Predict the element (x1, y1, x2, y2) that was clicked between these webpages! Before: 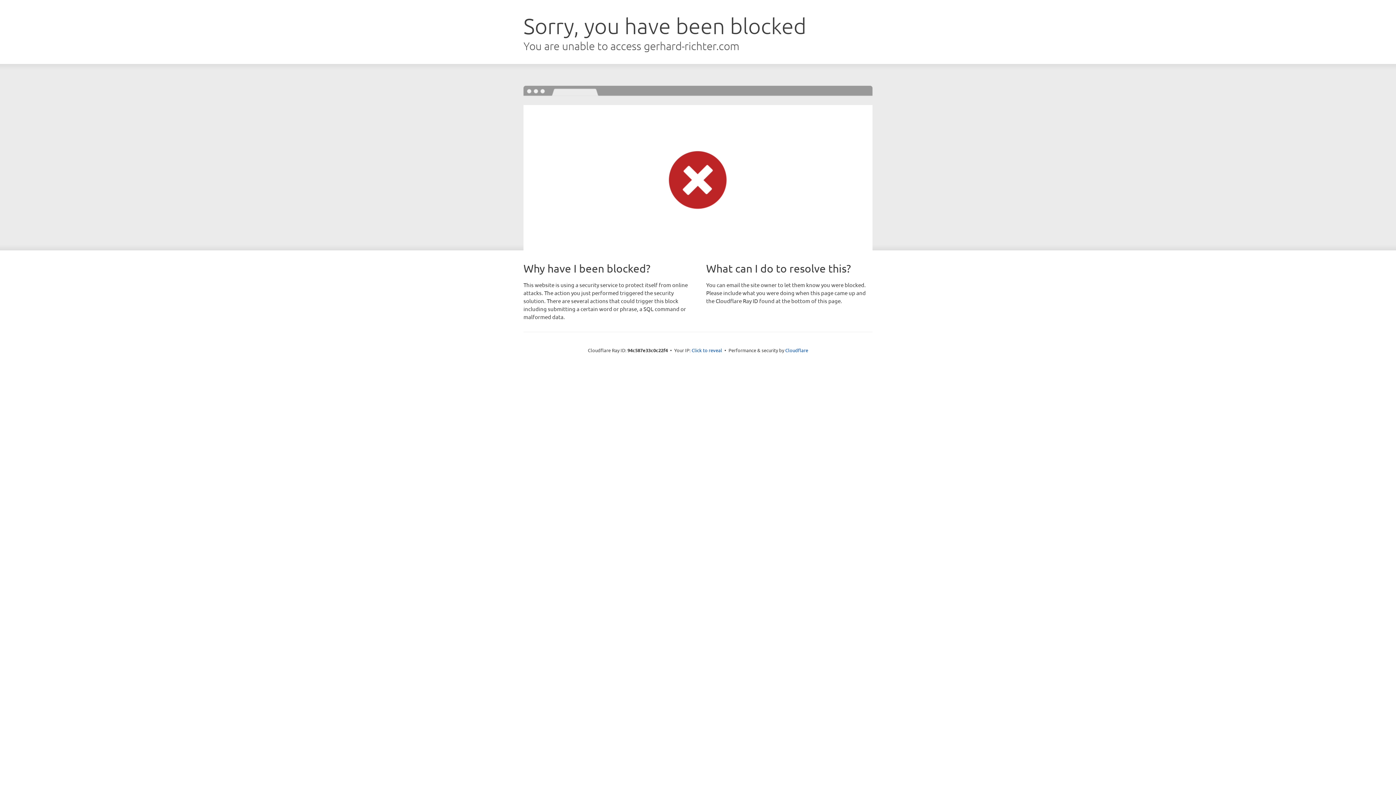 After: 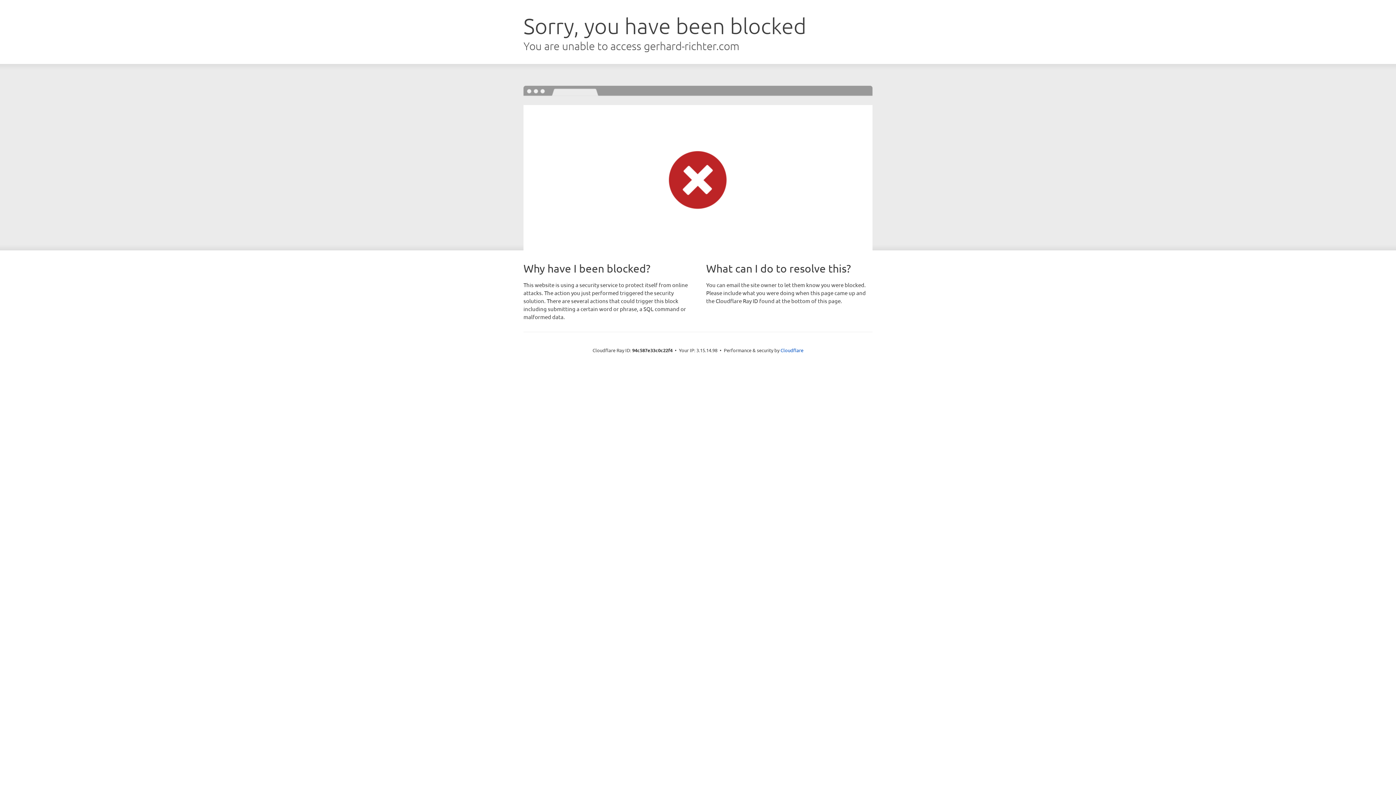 Action: label: Click to reveal bbox: (691, 346, 722, 353)